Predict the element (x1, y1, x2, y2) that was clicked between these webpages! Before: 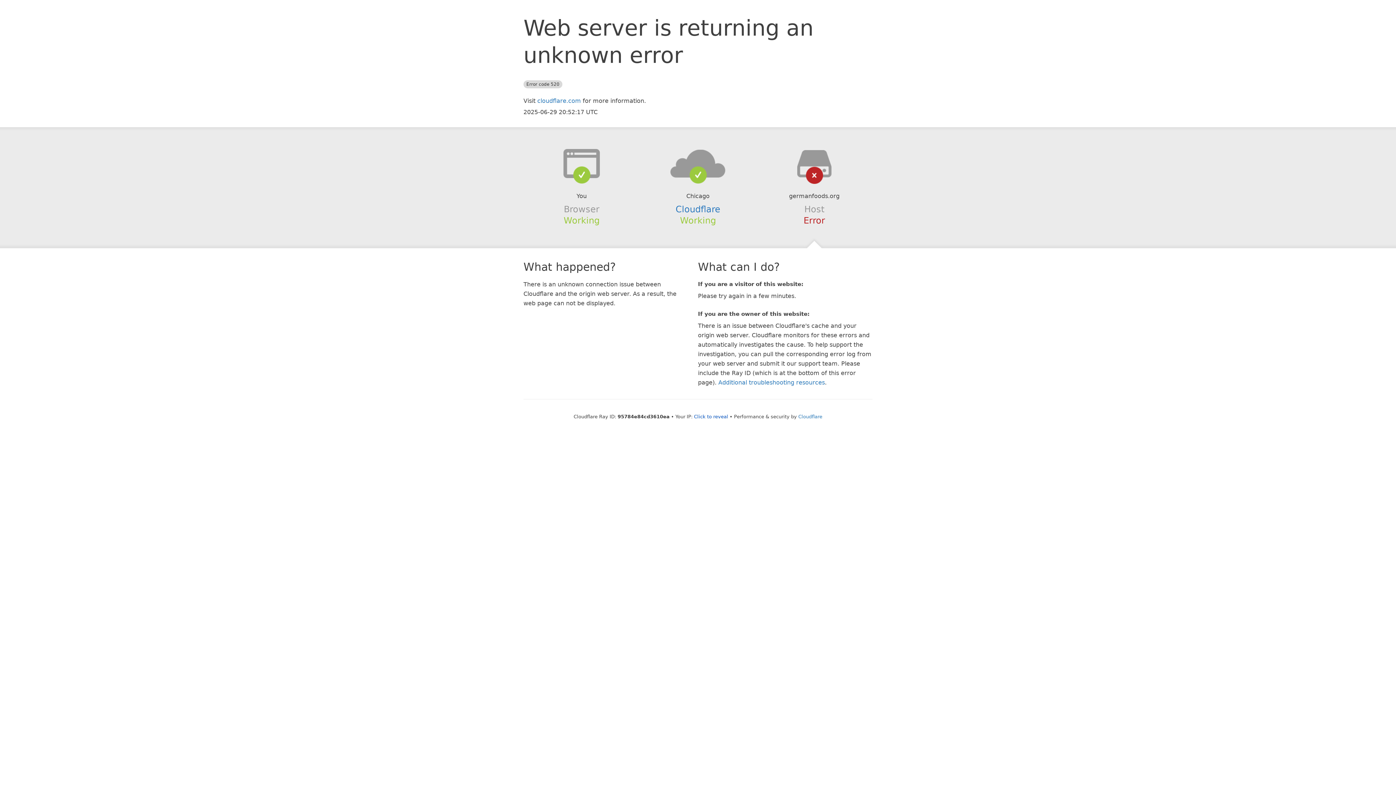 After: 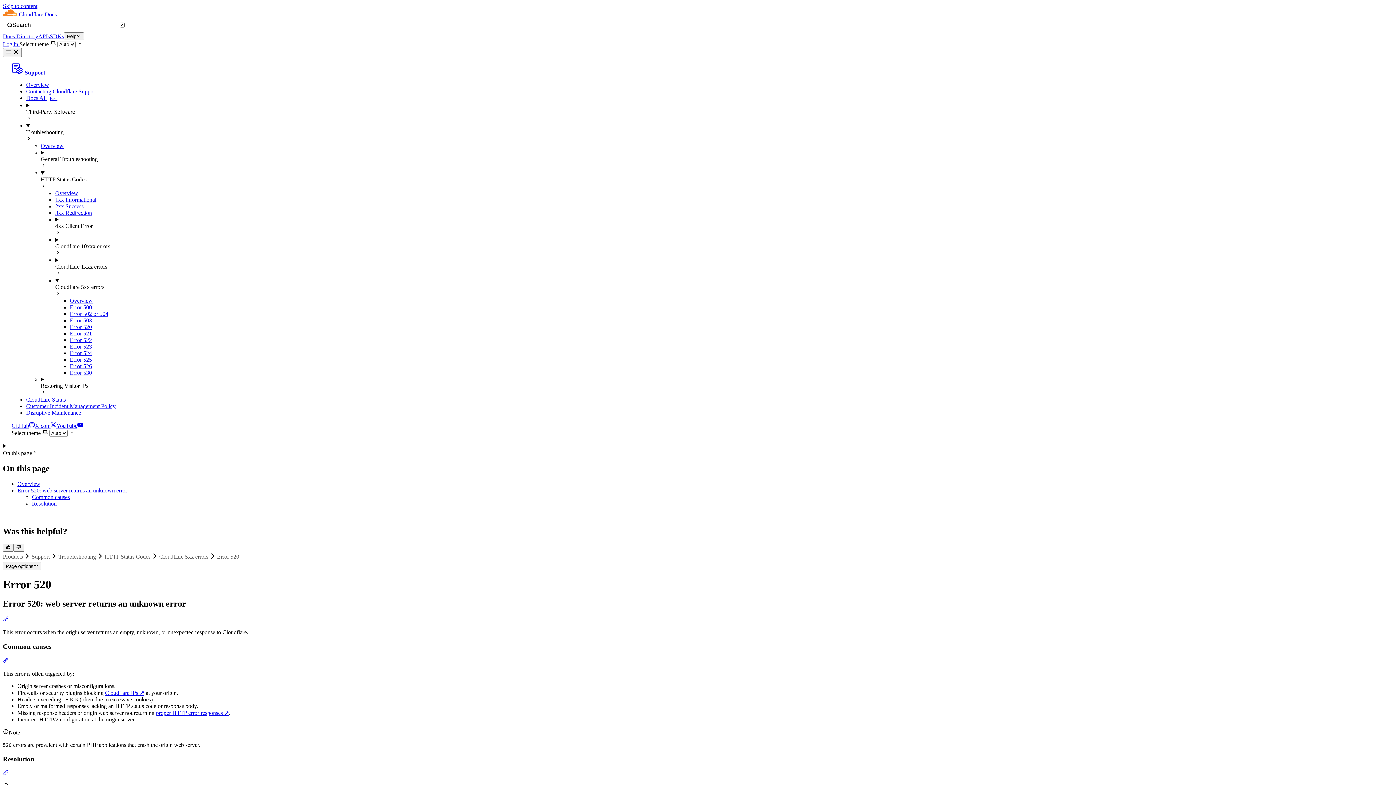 Action: bbox: (718, 379, 825, 386) label: Additional troubleshooting resources